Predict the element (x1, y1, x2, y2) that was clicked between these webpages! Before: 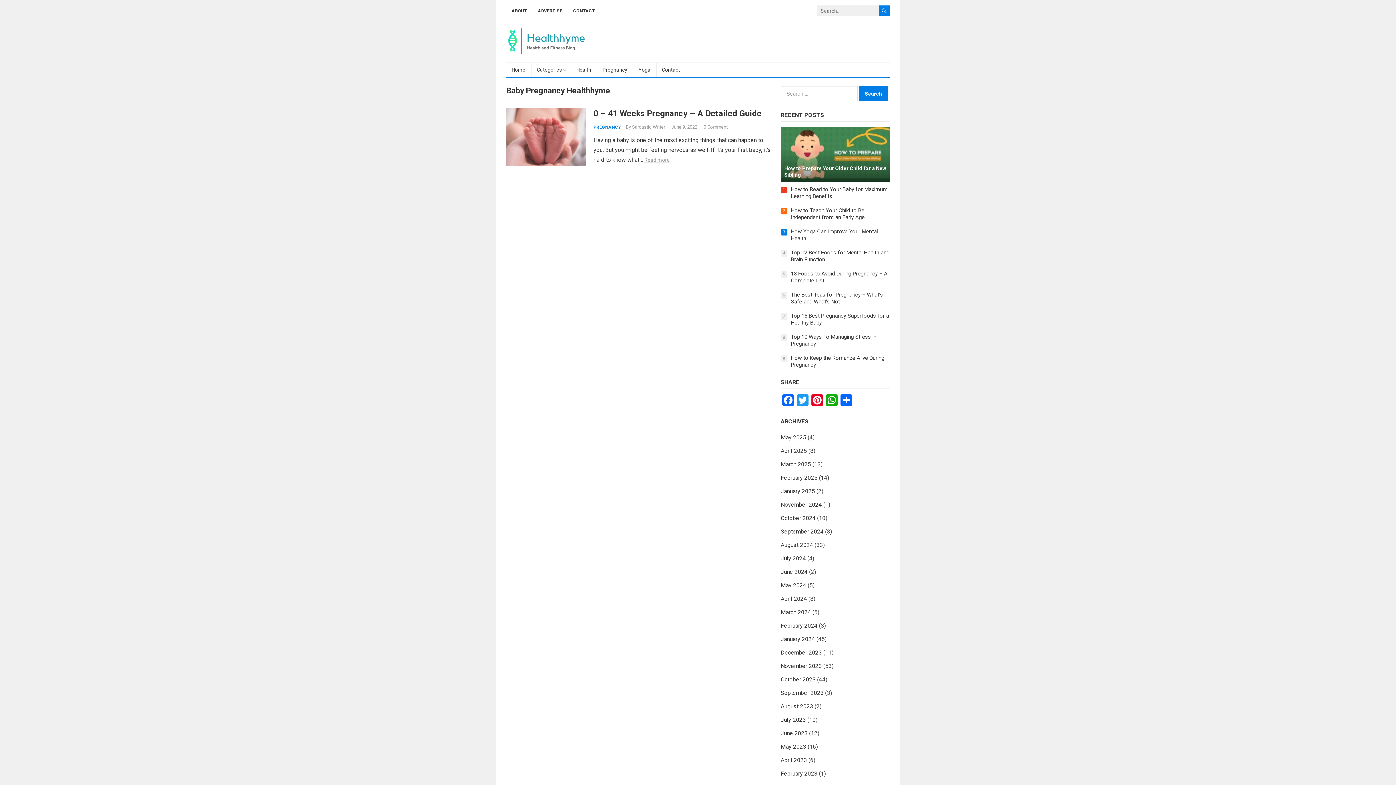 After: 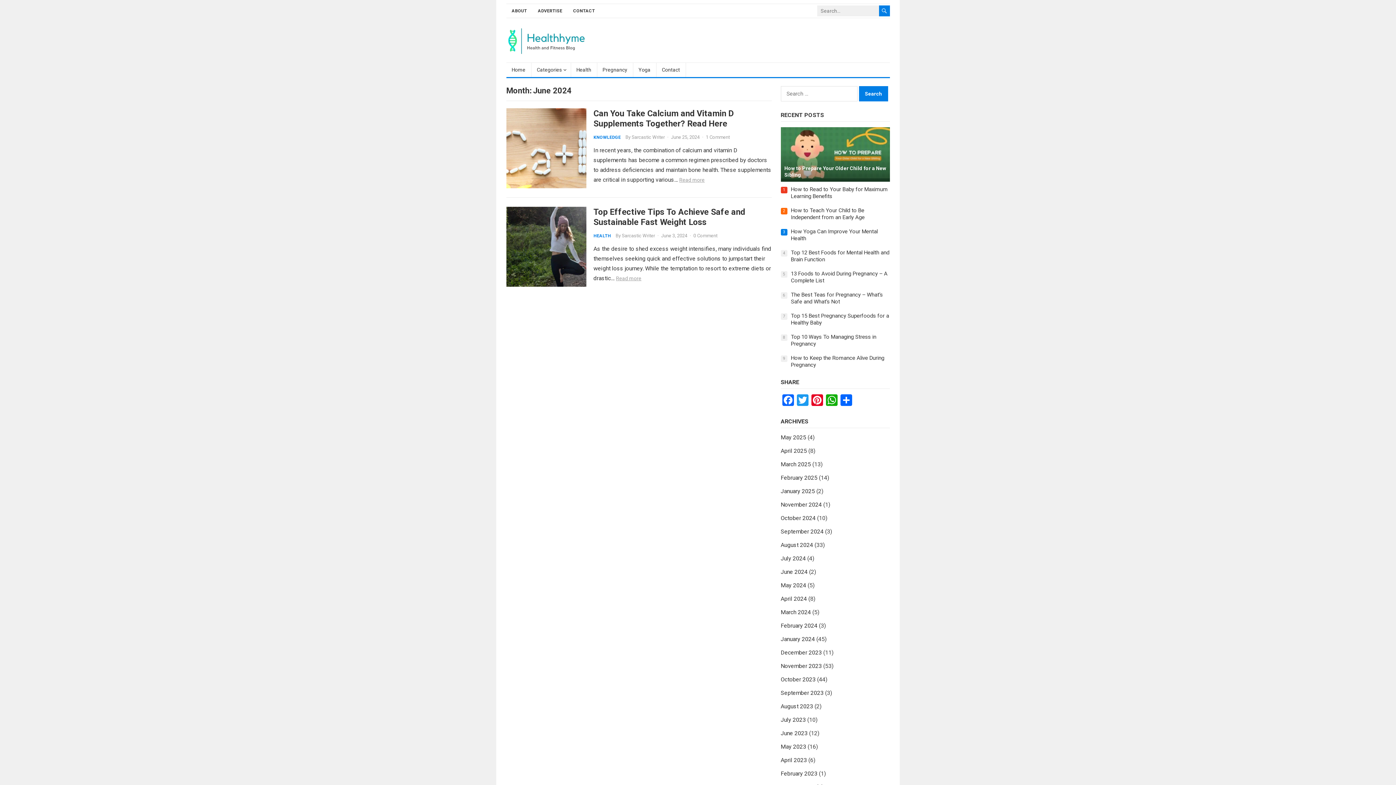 Action: bbox: (780, 568, 807, 575) label: June 2024